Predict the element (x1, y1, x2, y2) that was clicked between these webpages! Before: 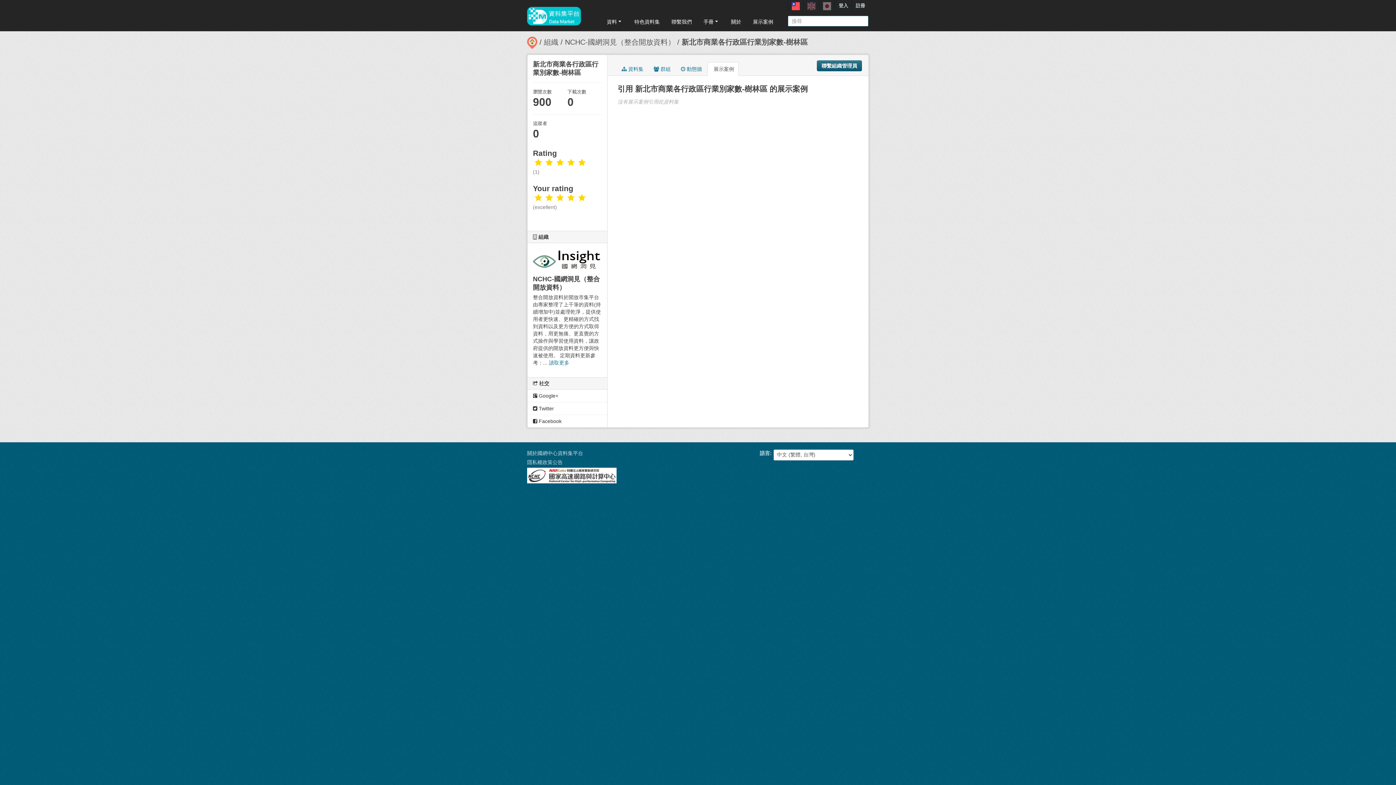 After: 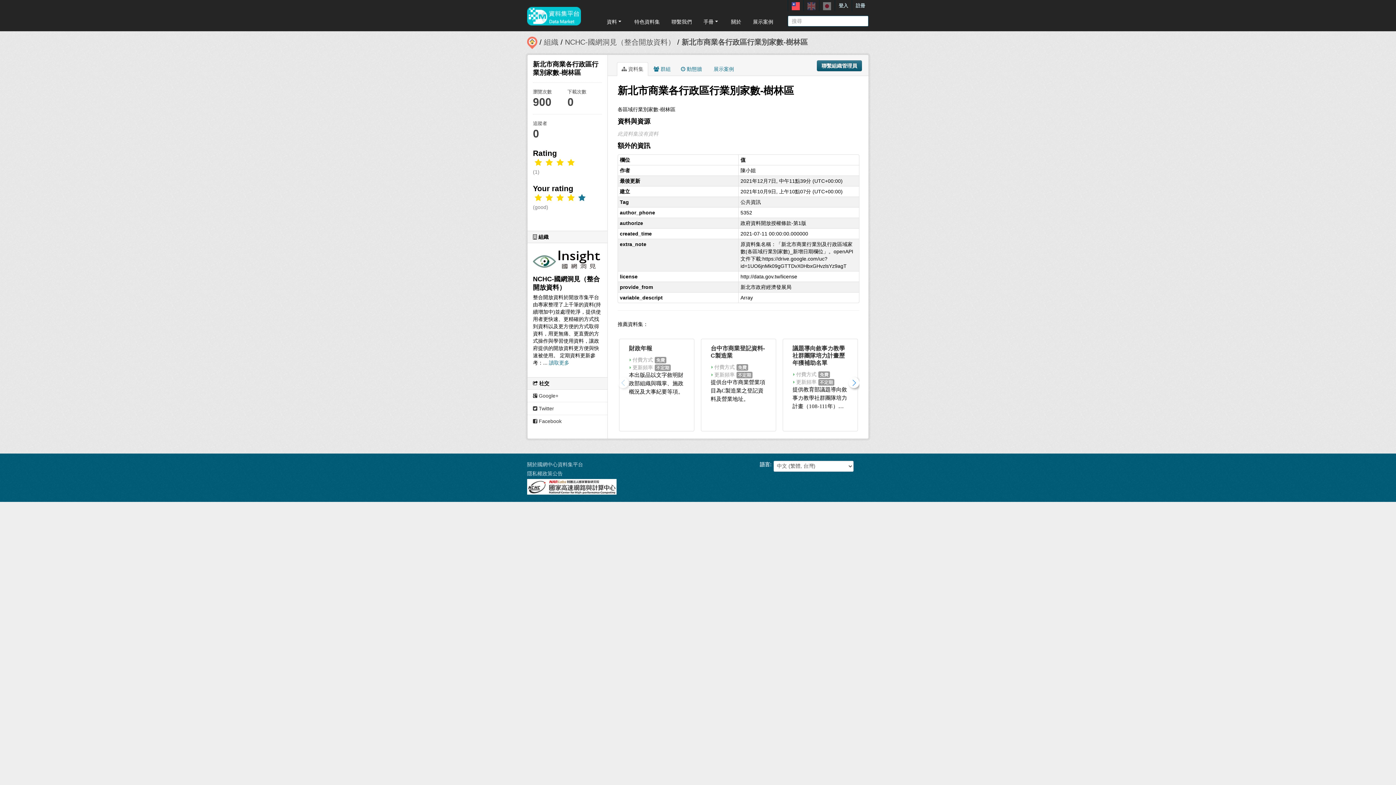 Action: bbox: (565, 194, 576, 201)